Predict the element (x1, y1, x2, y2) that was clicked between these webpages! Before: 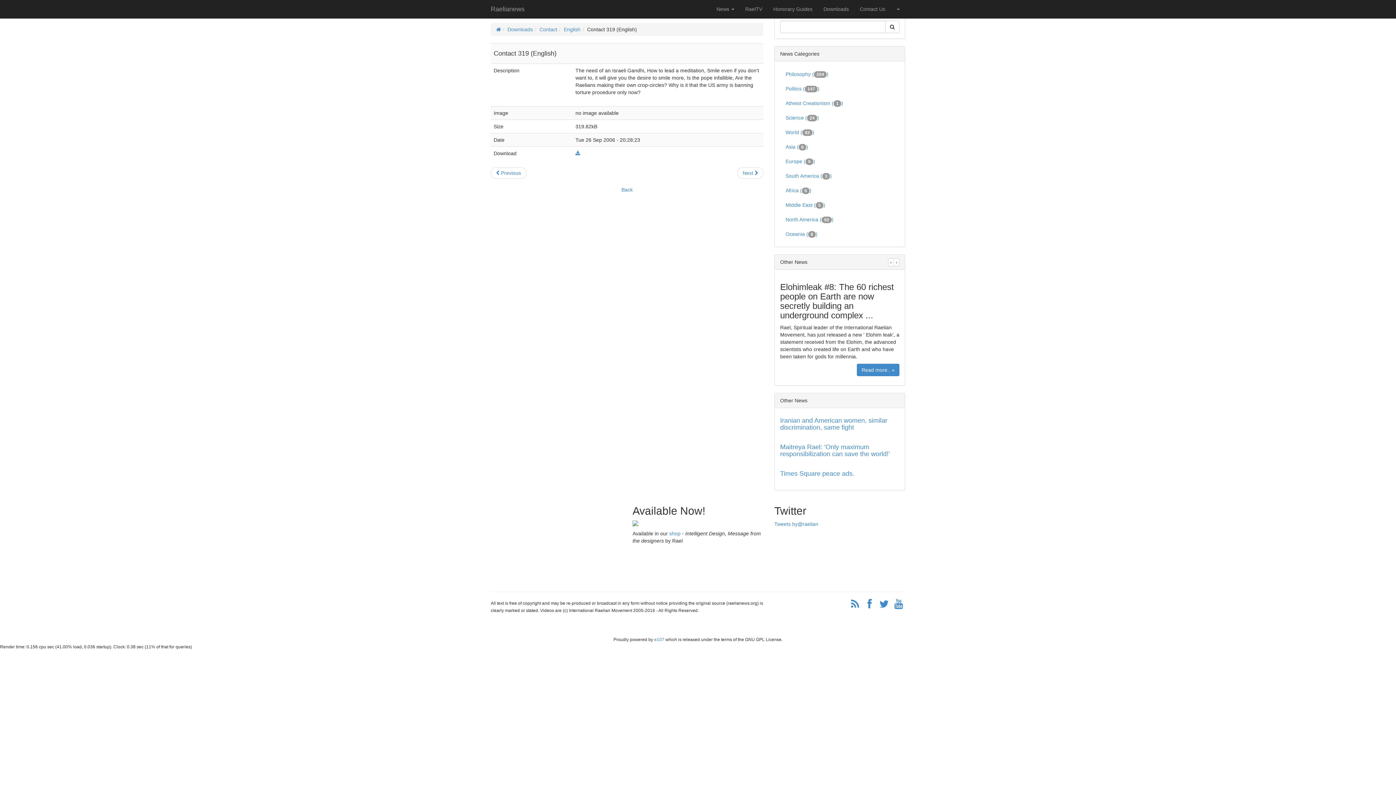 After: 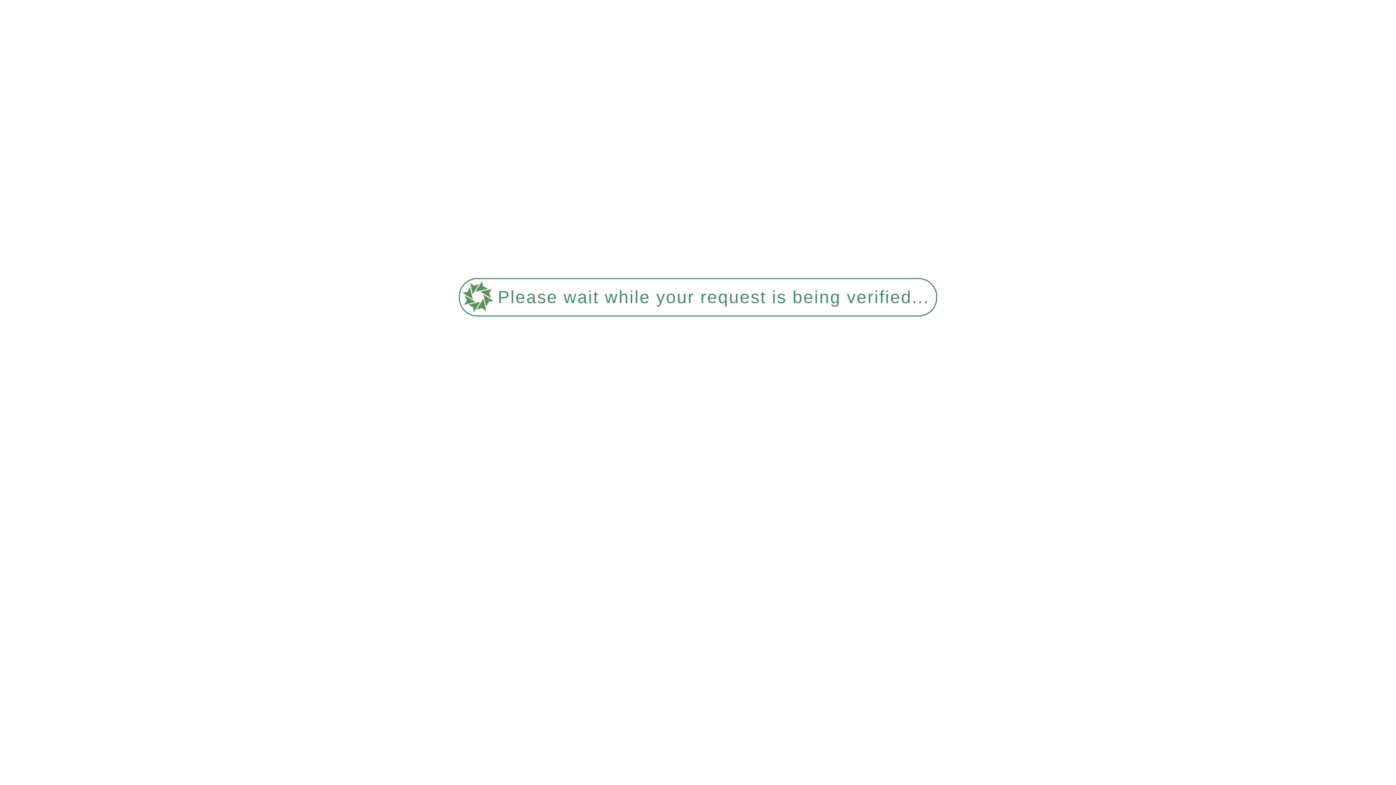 Action: bbox: (780, 443, 890, 457) label: Maitreya Rael: ‘Only maximum responsibilization can save the world!’